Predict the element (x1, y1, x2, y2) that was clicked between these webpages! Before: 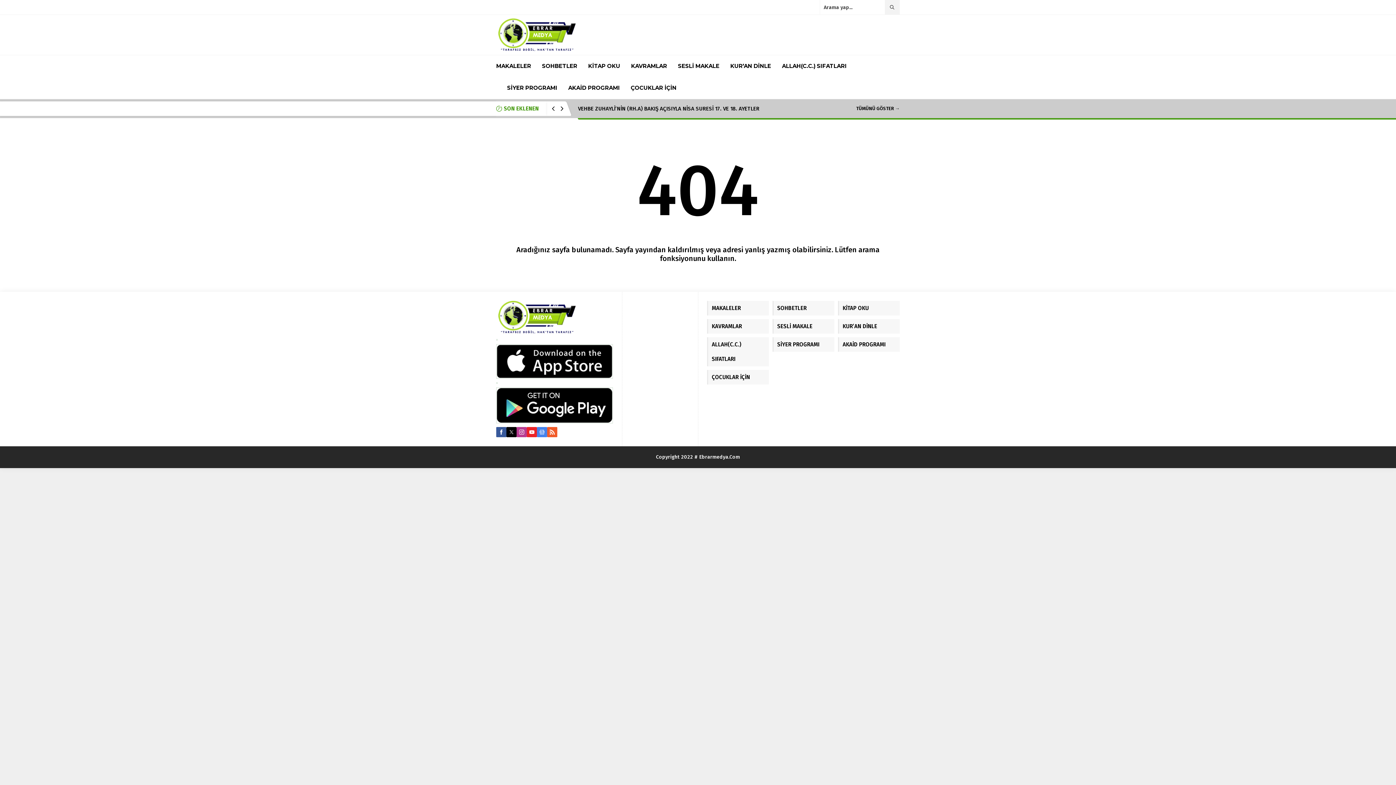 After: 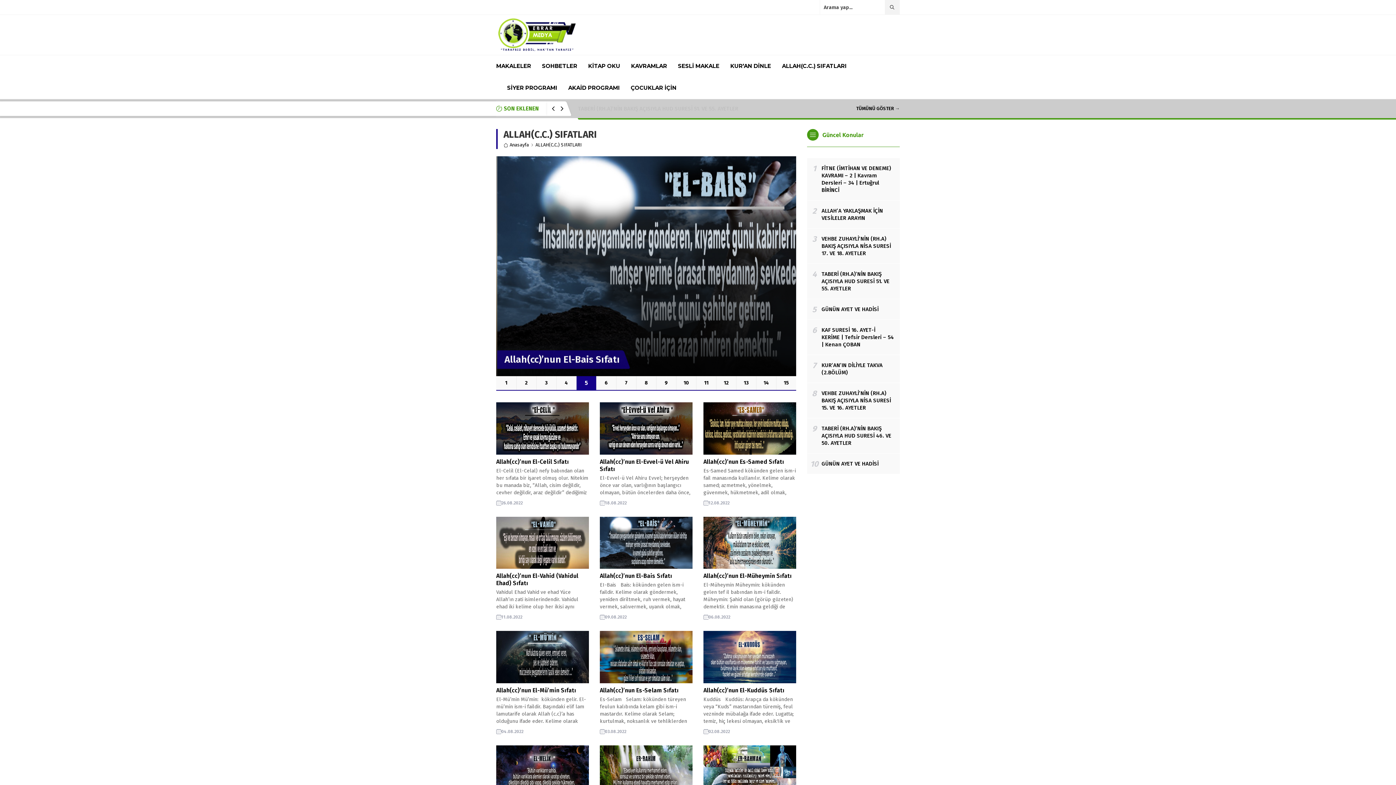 Action: label: ALLAH(C.C.) SIFATLARI bbox: (707, 337, 769, 366)